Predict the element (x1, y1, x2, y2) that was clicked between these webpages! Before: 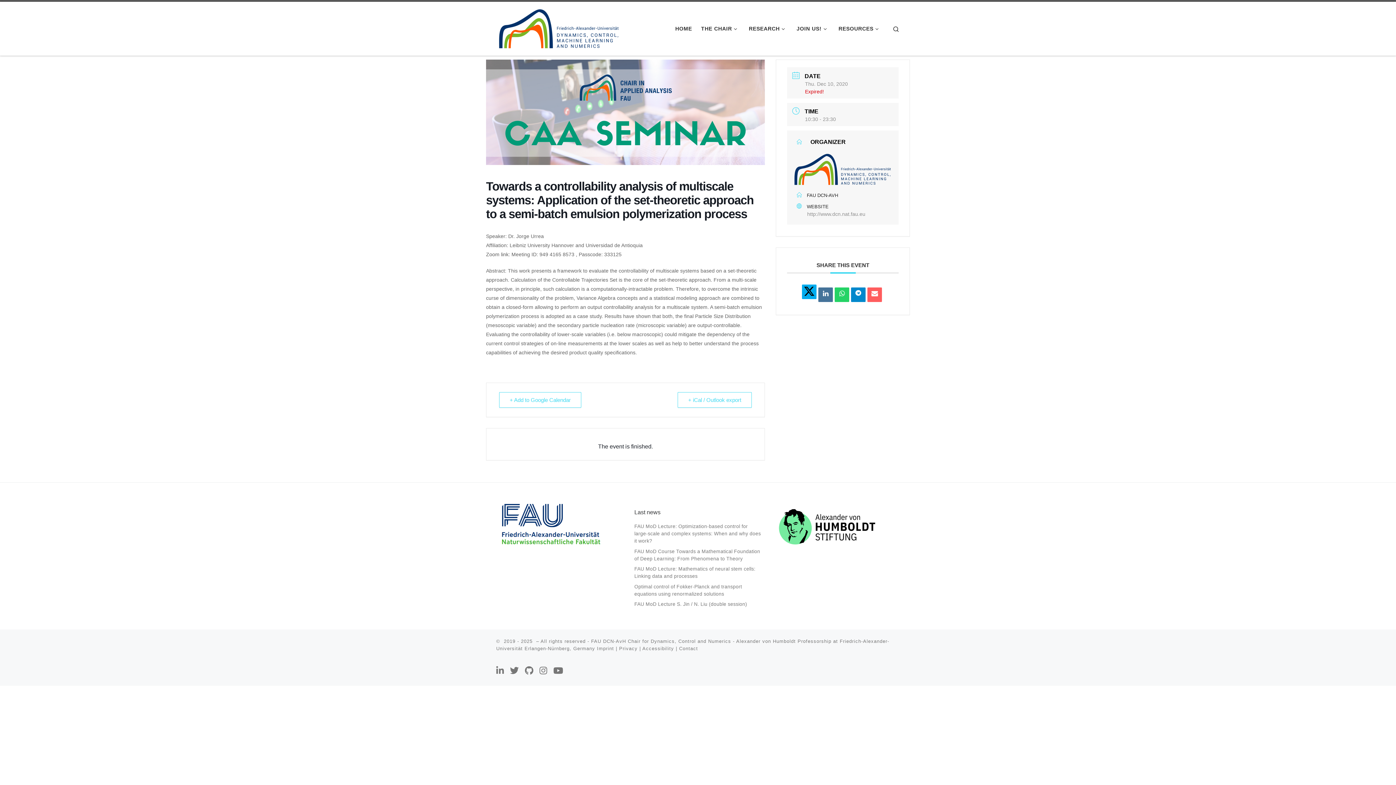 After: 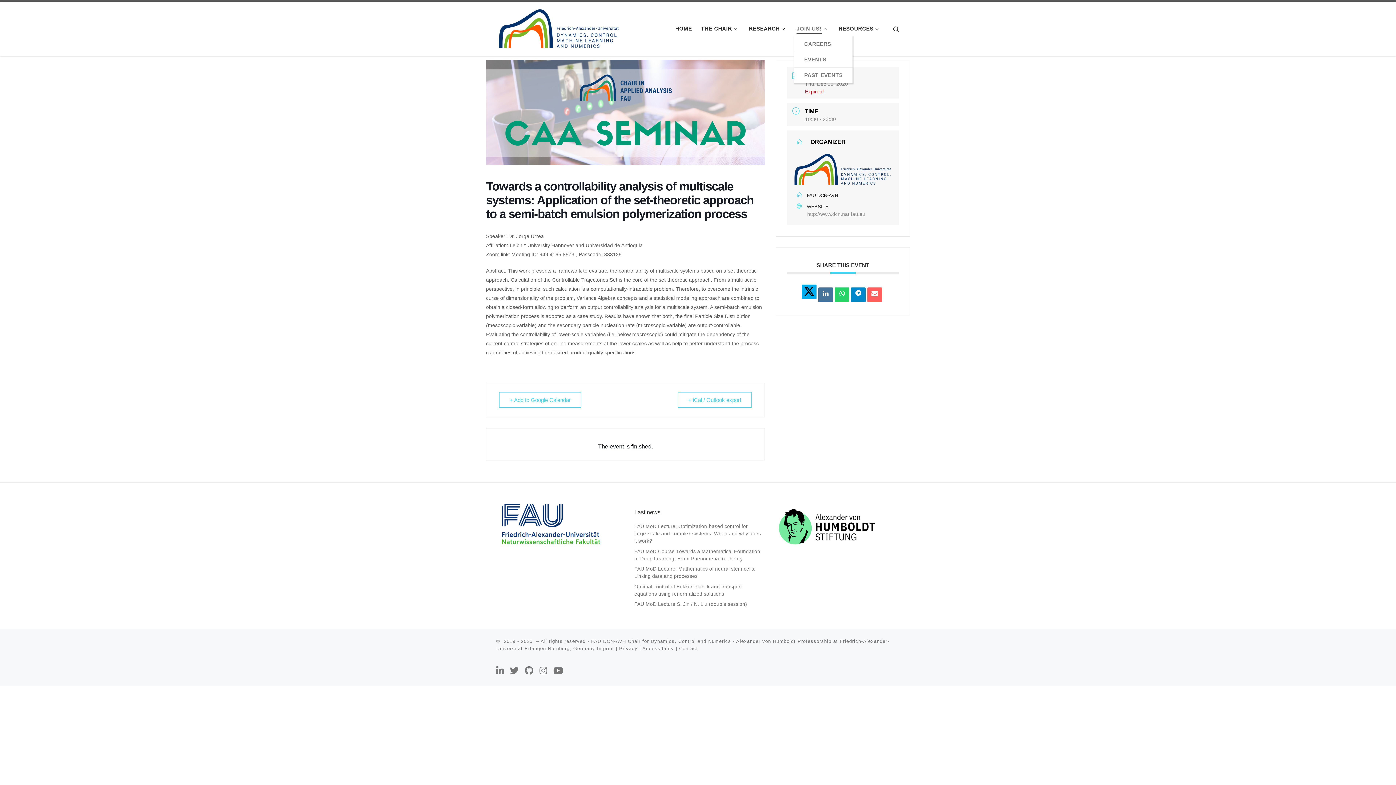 Action: label: JOIN US! bbox: (794, 21, 831, 36)